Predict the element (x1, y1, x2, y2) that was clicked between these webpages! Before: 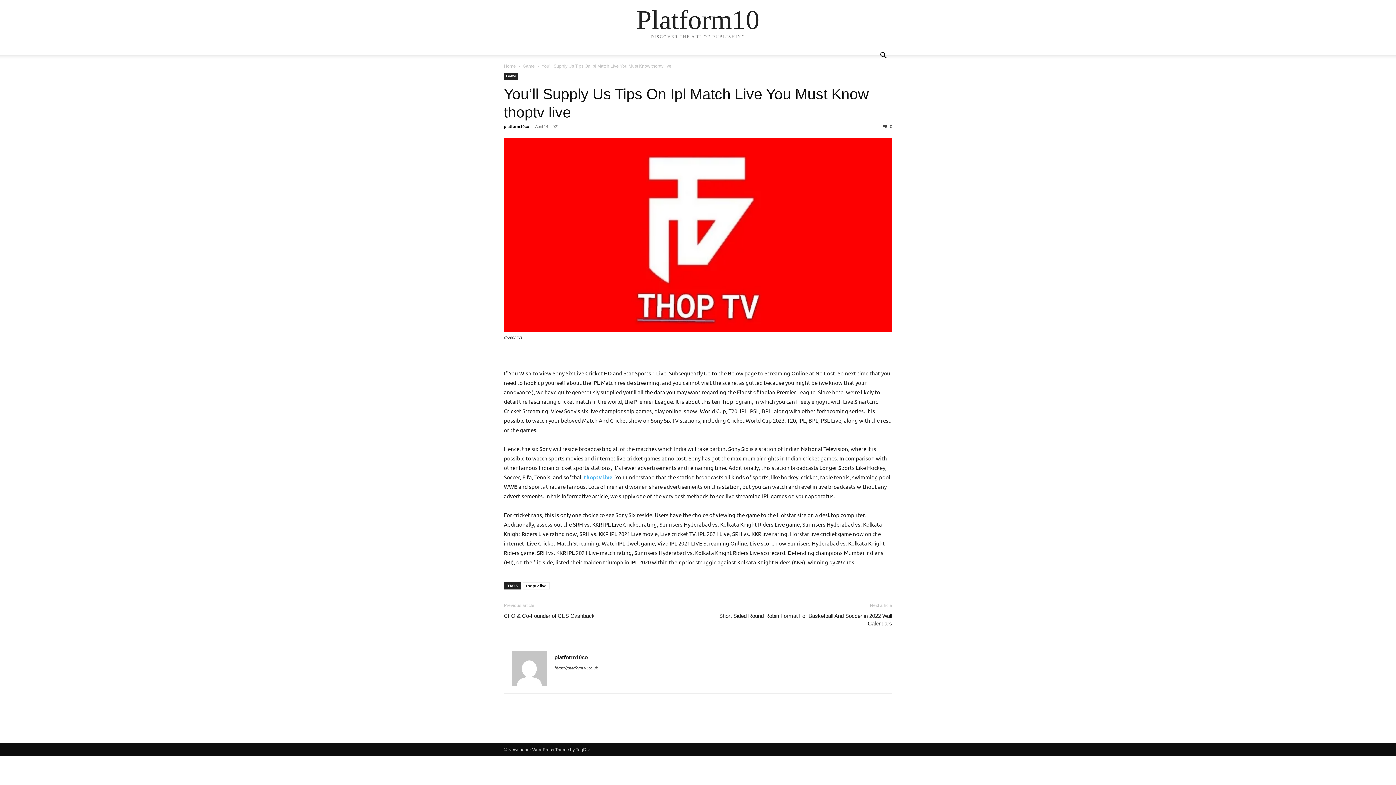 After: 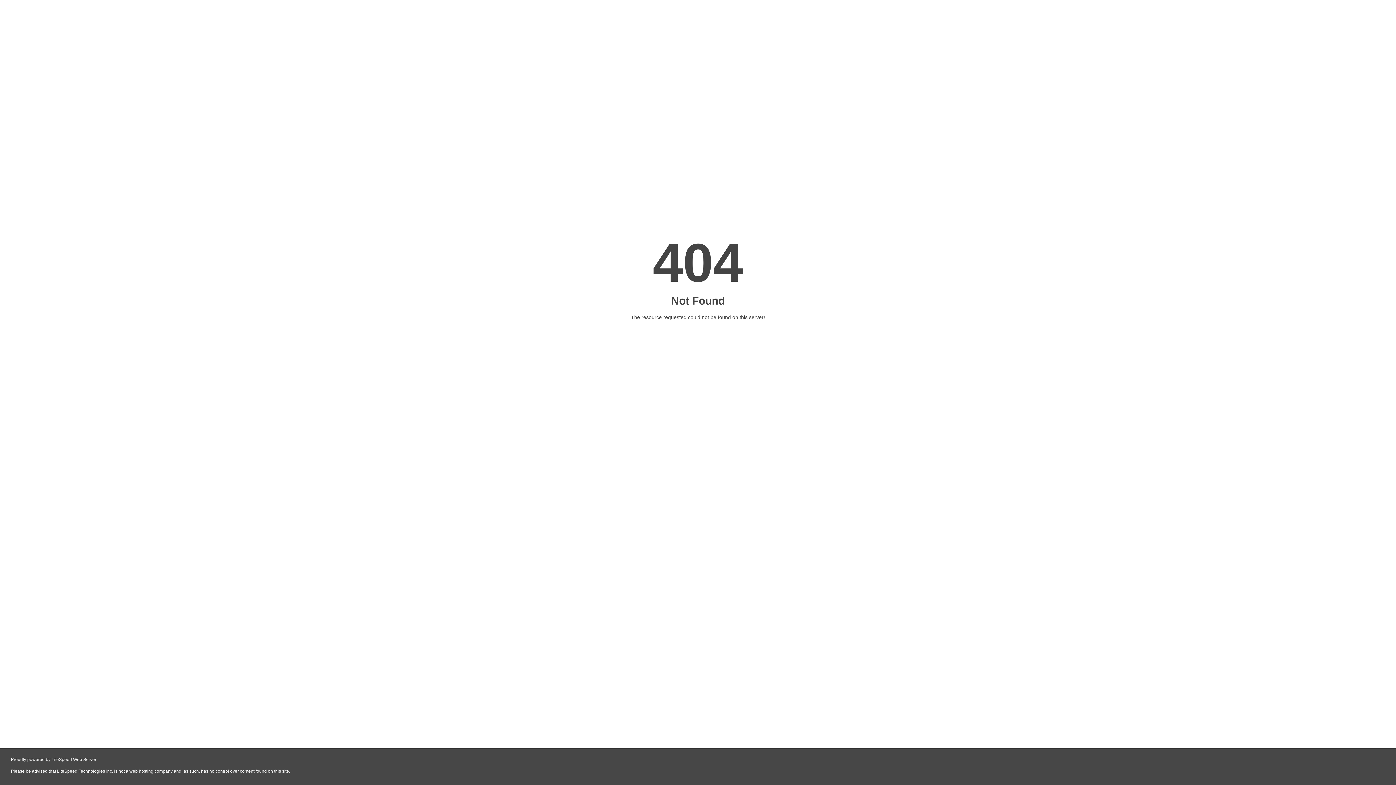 Action: bbox: (584, 473, 612, 480) label: thoptv live